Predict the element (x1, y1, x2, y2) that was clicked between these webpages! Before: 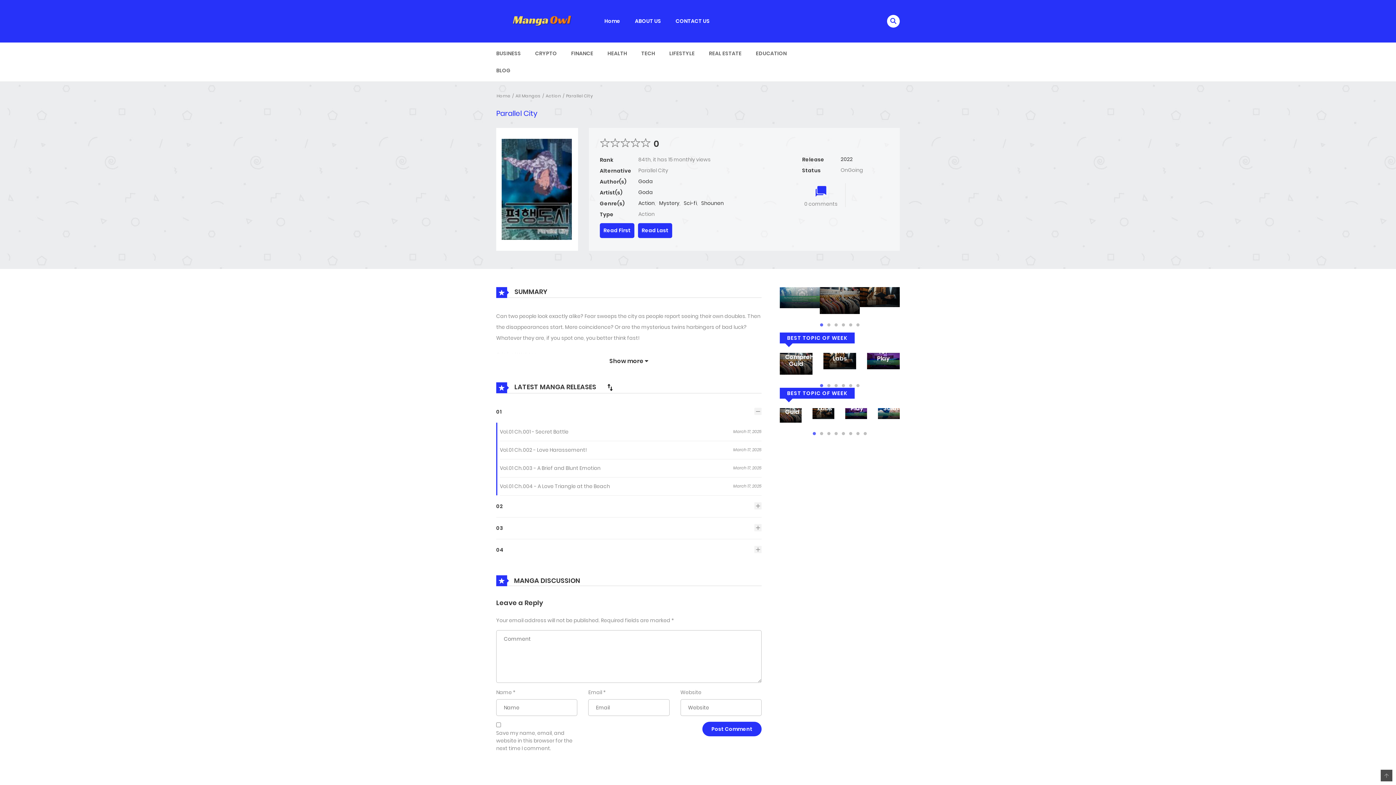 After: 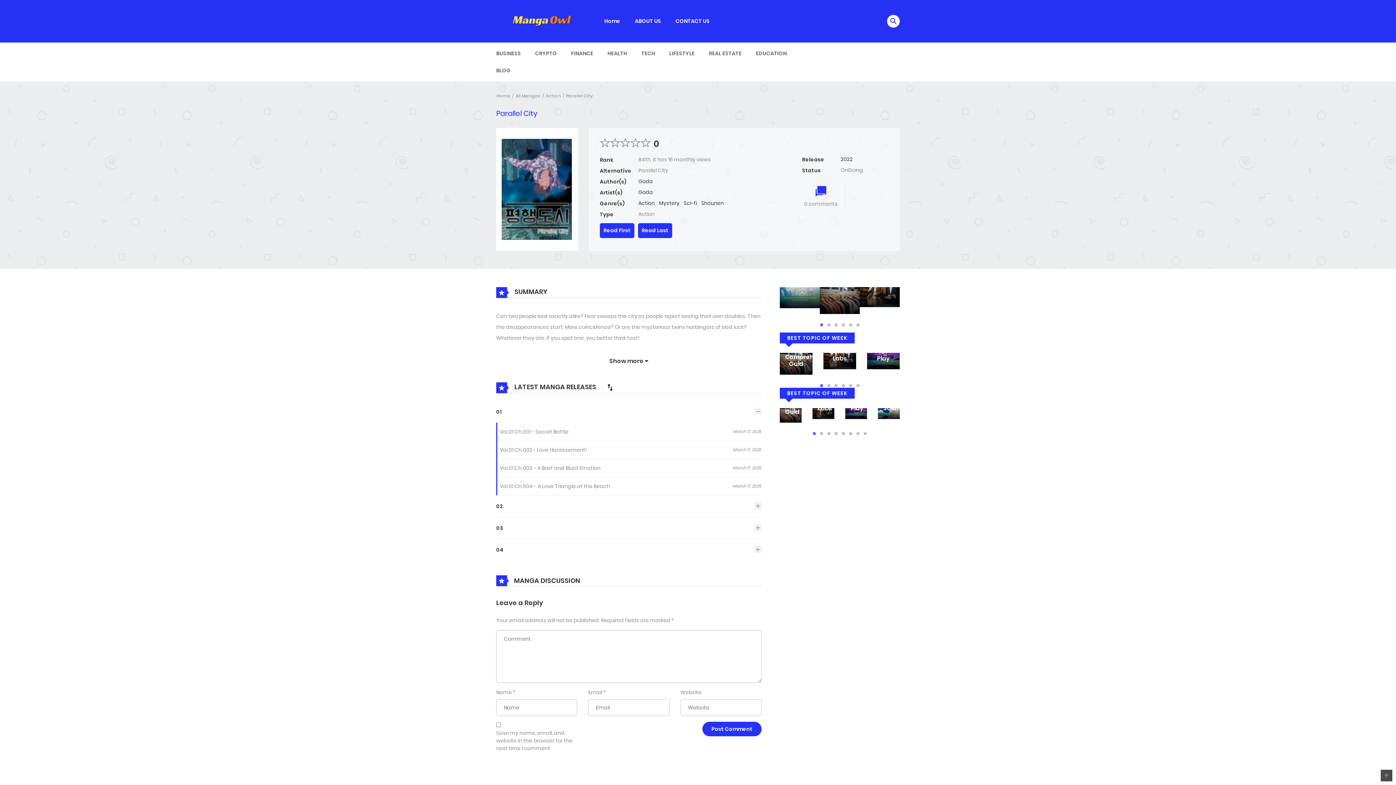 Action: bbox: (501, 185, 572, 192)